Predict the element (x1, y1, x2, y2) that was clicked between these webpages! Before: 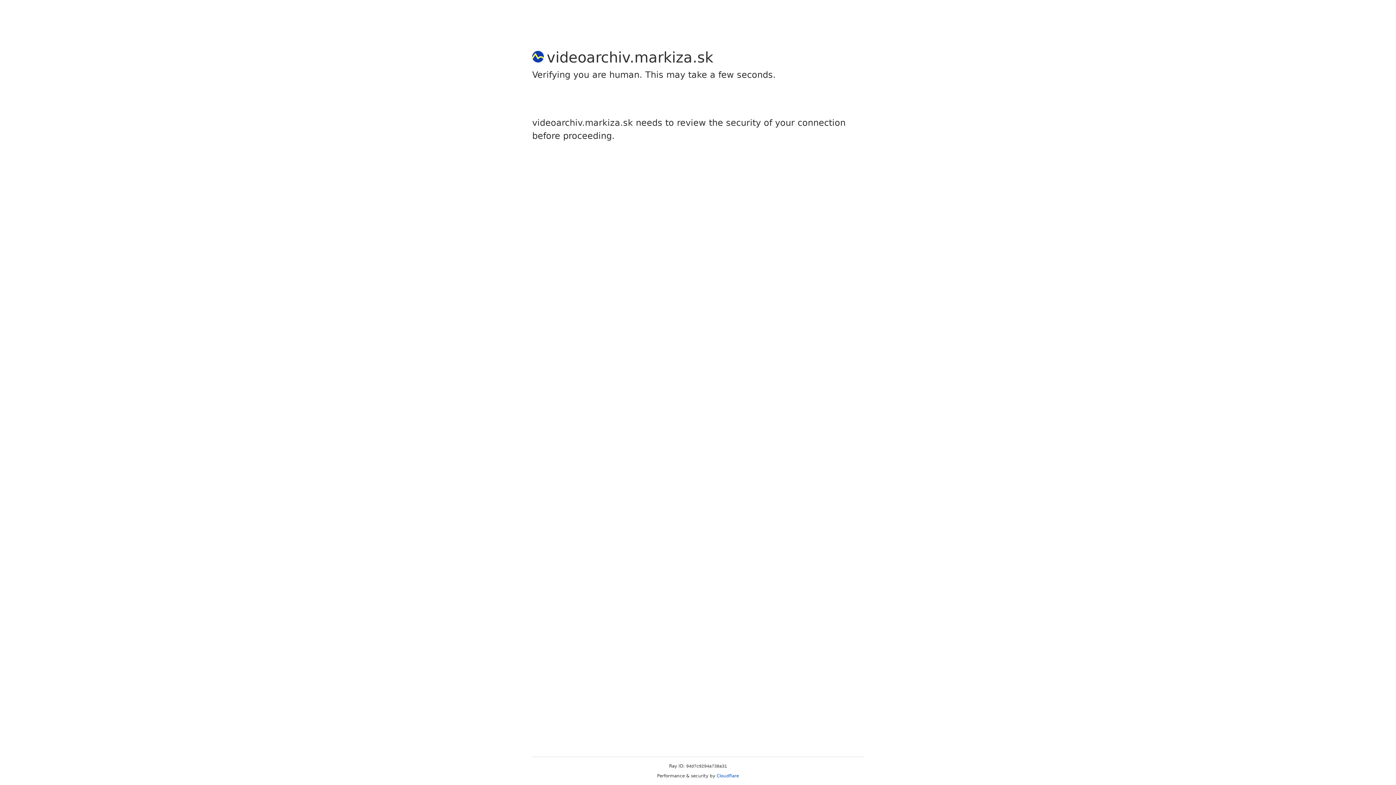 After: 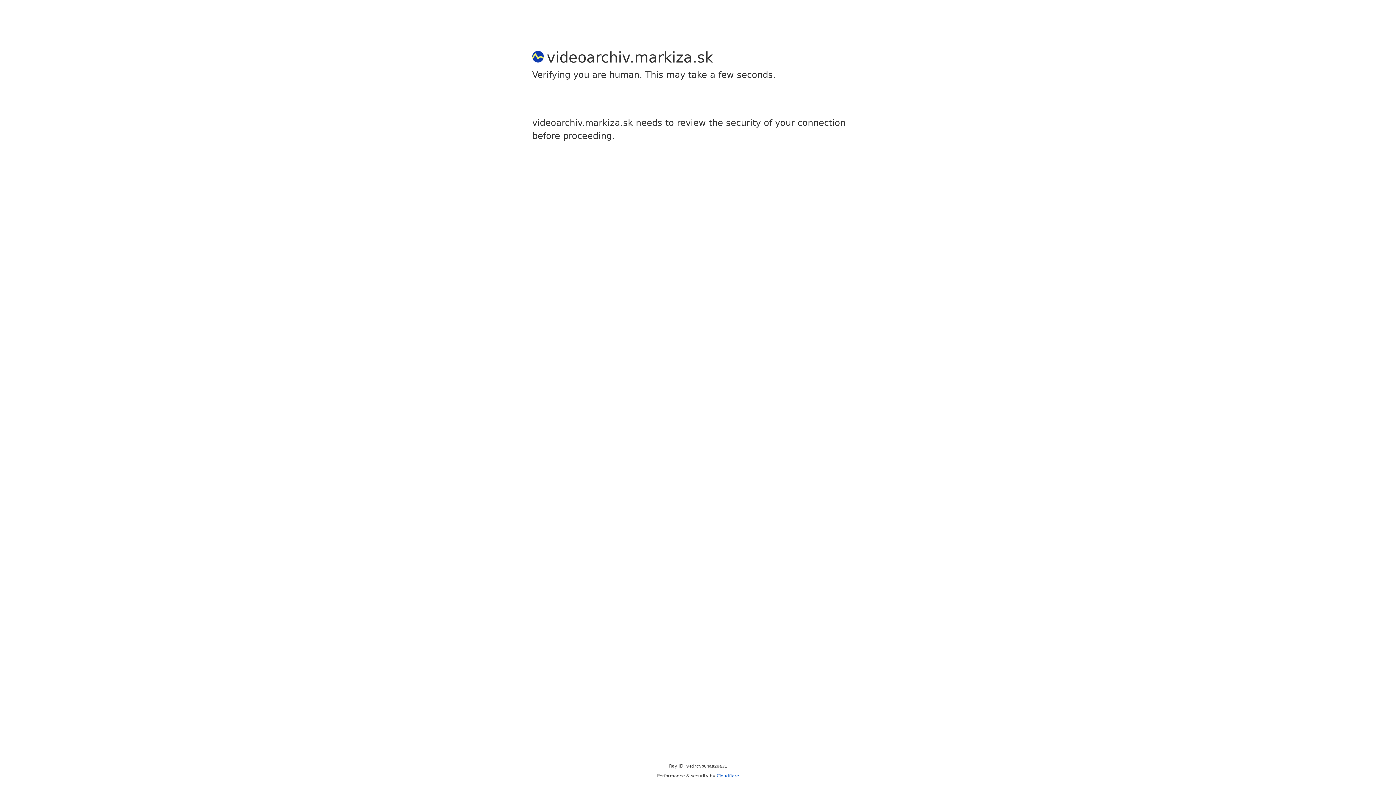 Action: label: Cloudflare bbox: (716, 773, 739, 778)